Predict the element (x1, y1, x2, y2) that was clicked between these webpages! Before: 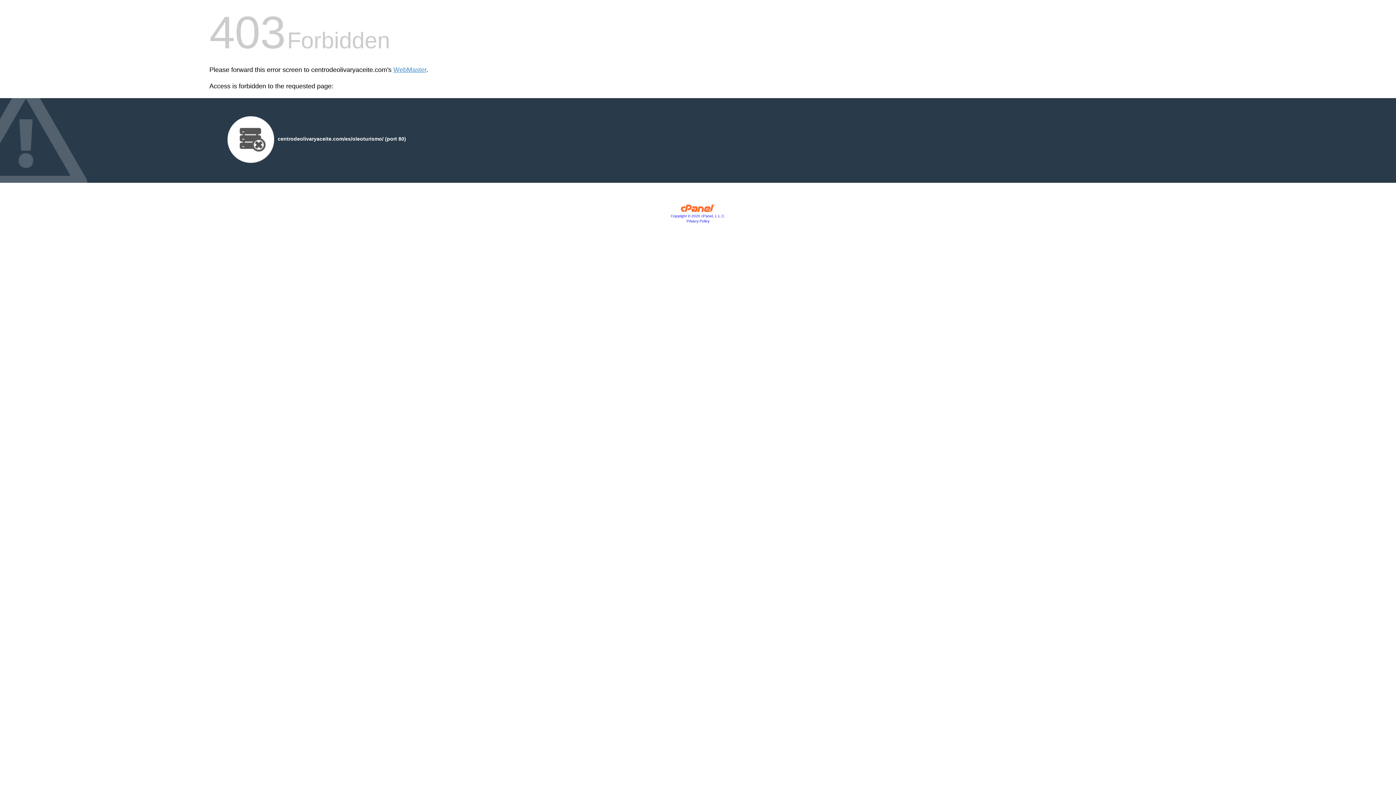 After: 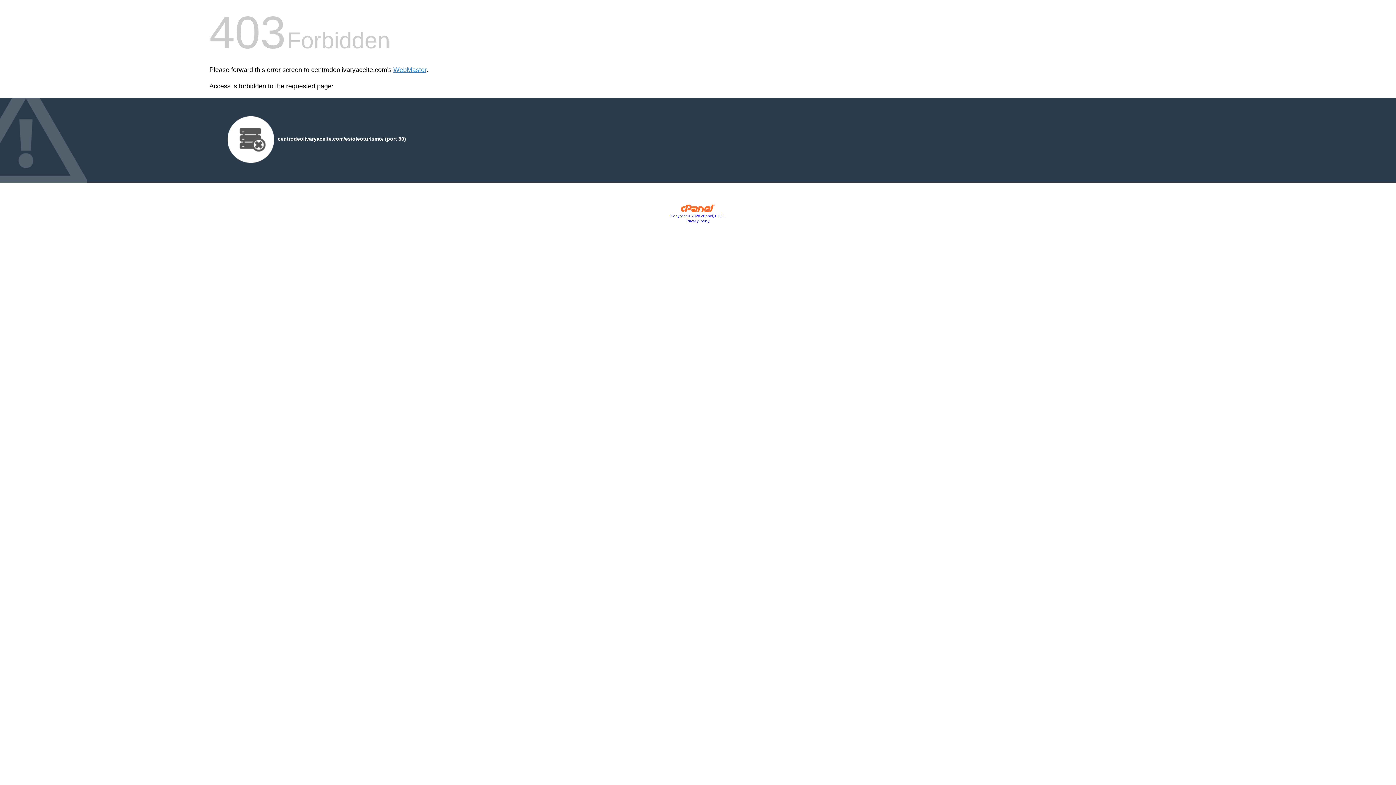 Action: label: Privacy Policy bbox: (686, 219, 709, 223)